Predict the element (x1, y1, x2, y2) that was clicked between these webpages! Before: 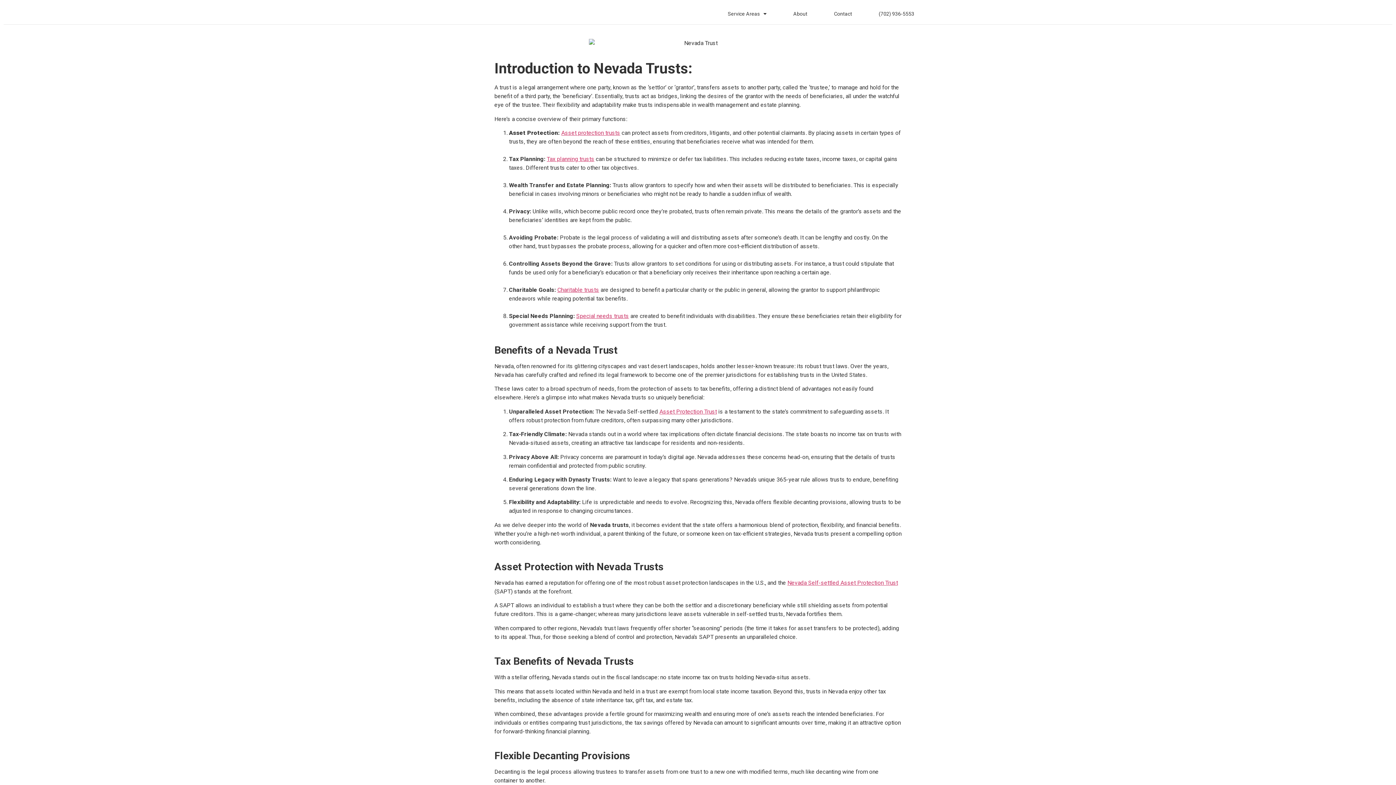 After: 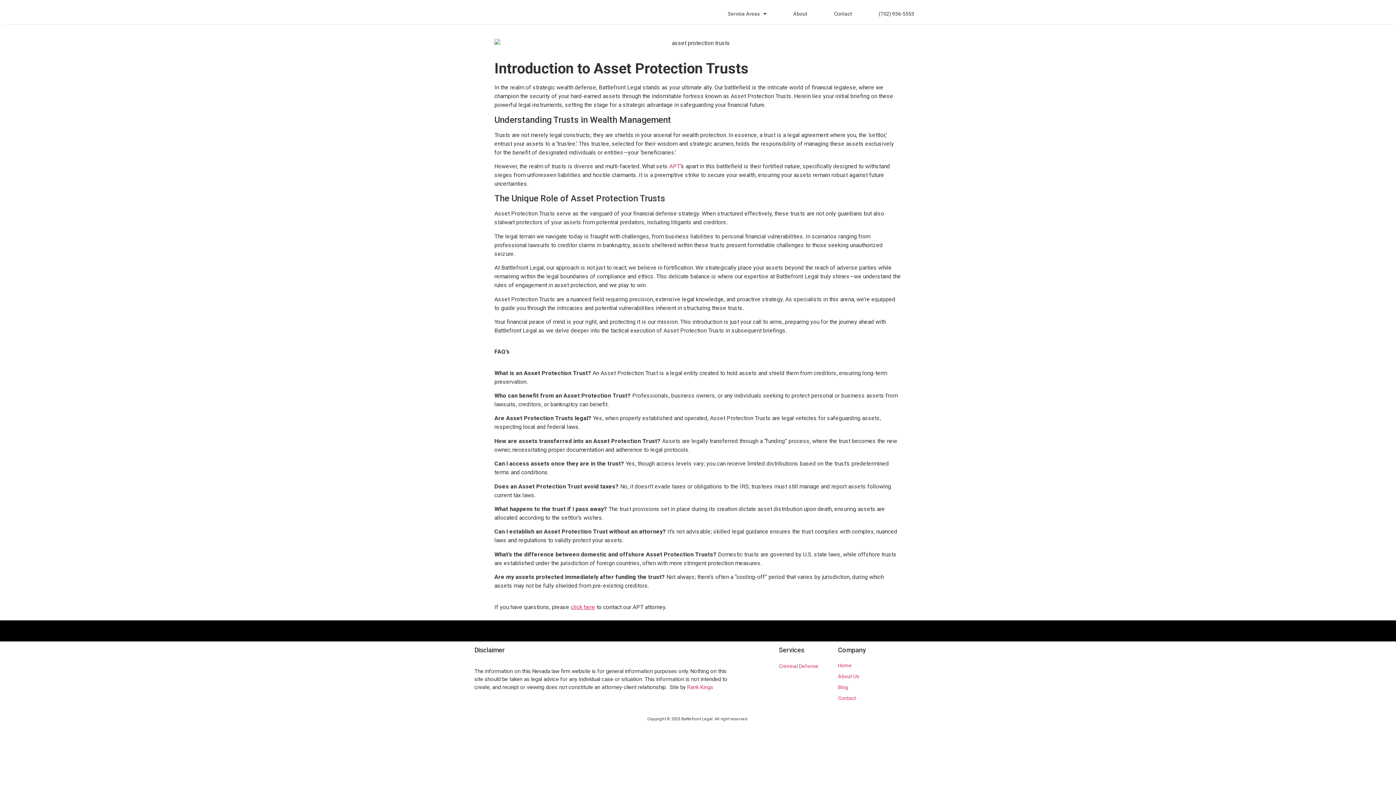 Action: bbox: (659, 408, 717, 415) label: Asset Protection Trust